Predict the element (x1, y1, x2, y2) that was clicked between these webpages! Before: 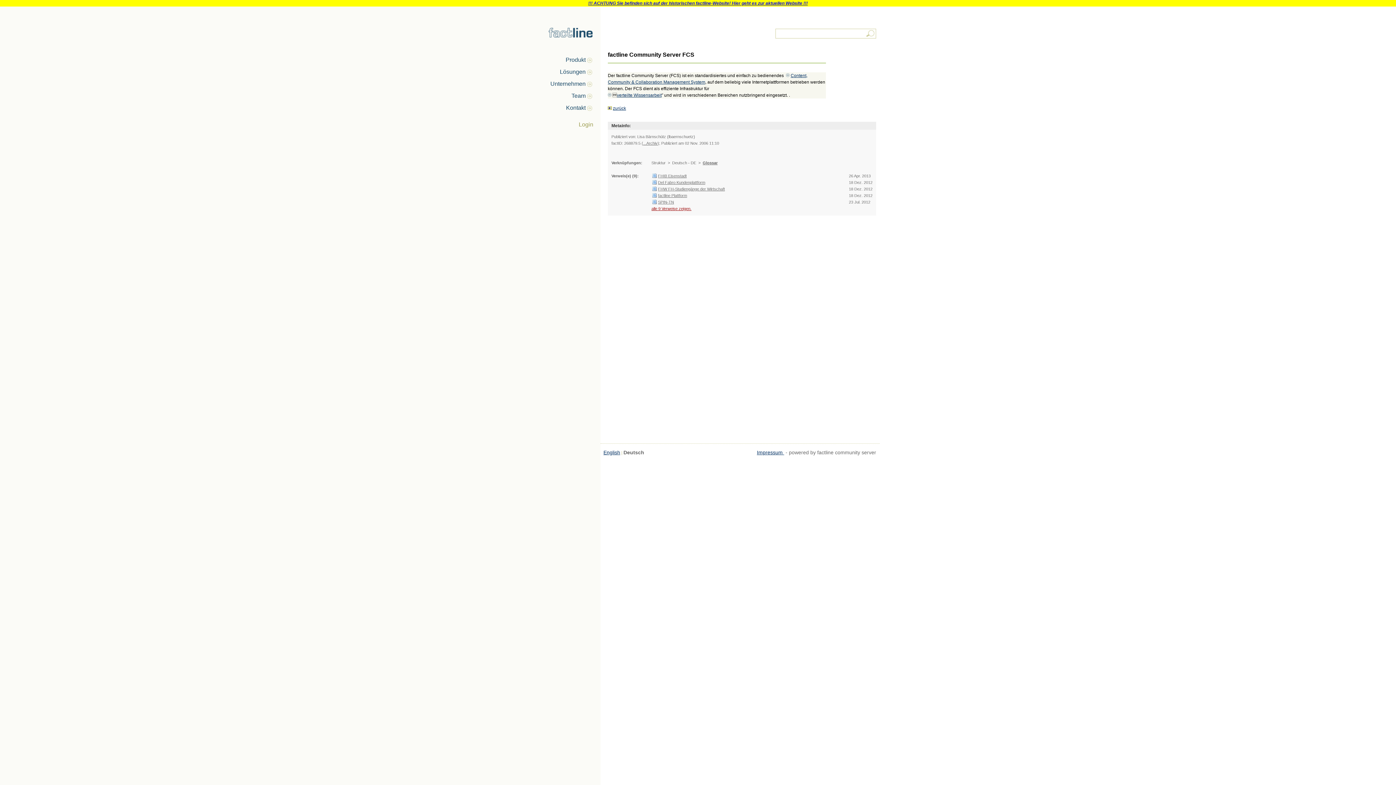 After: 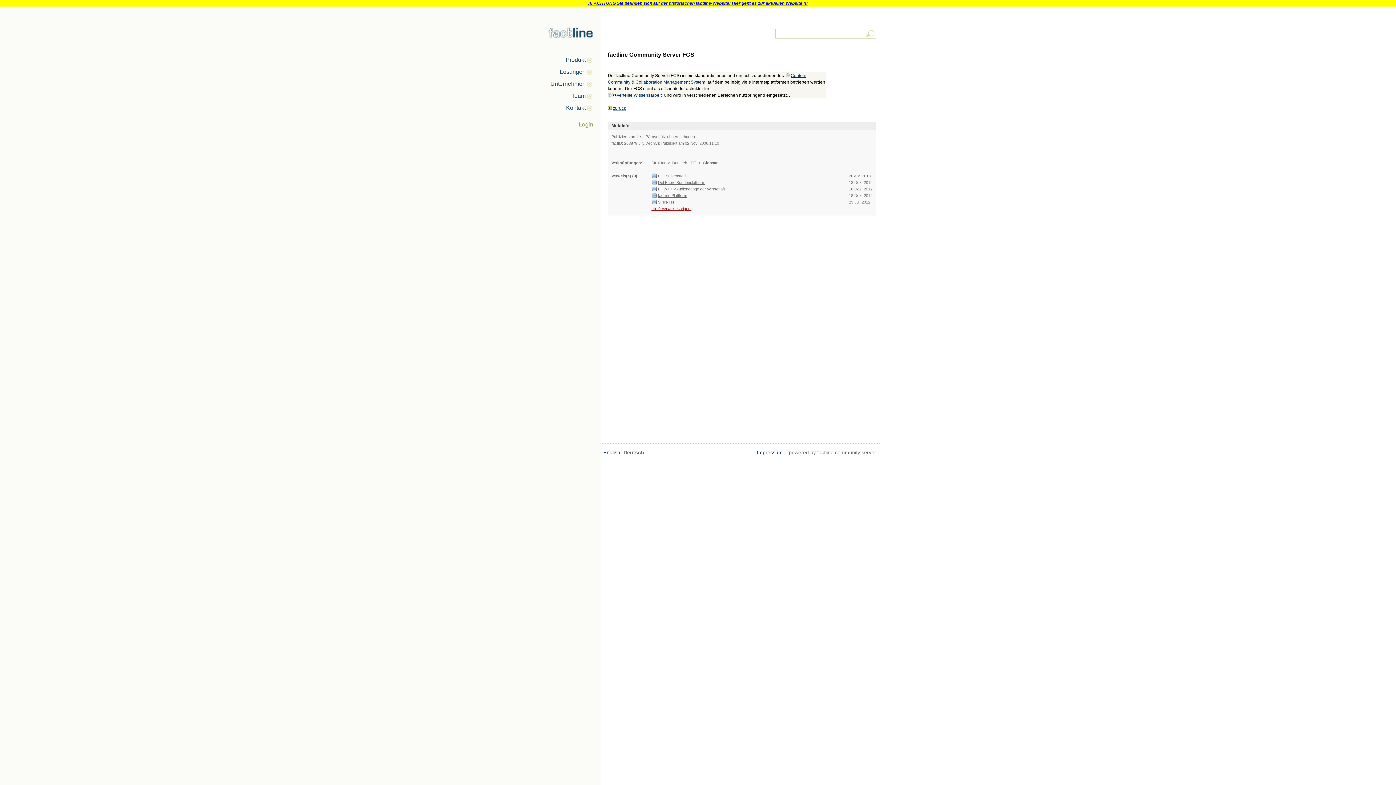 Action: label: verteilte Wissensarbeit bbox: (617, 92, 661, 97)